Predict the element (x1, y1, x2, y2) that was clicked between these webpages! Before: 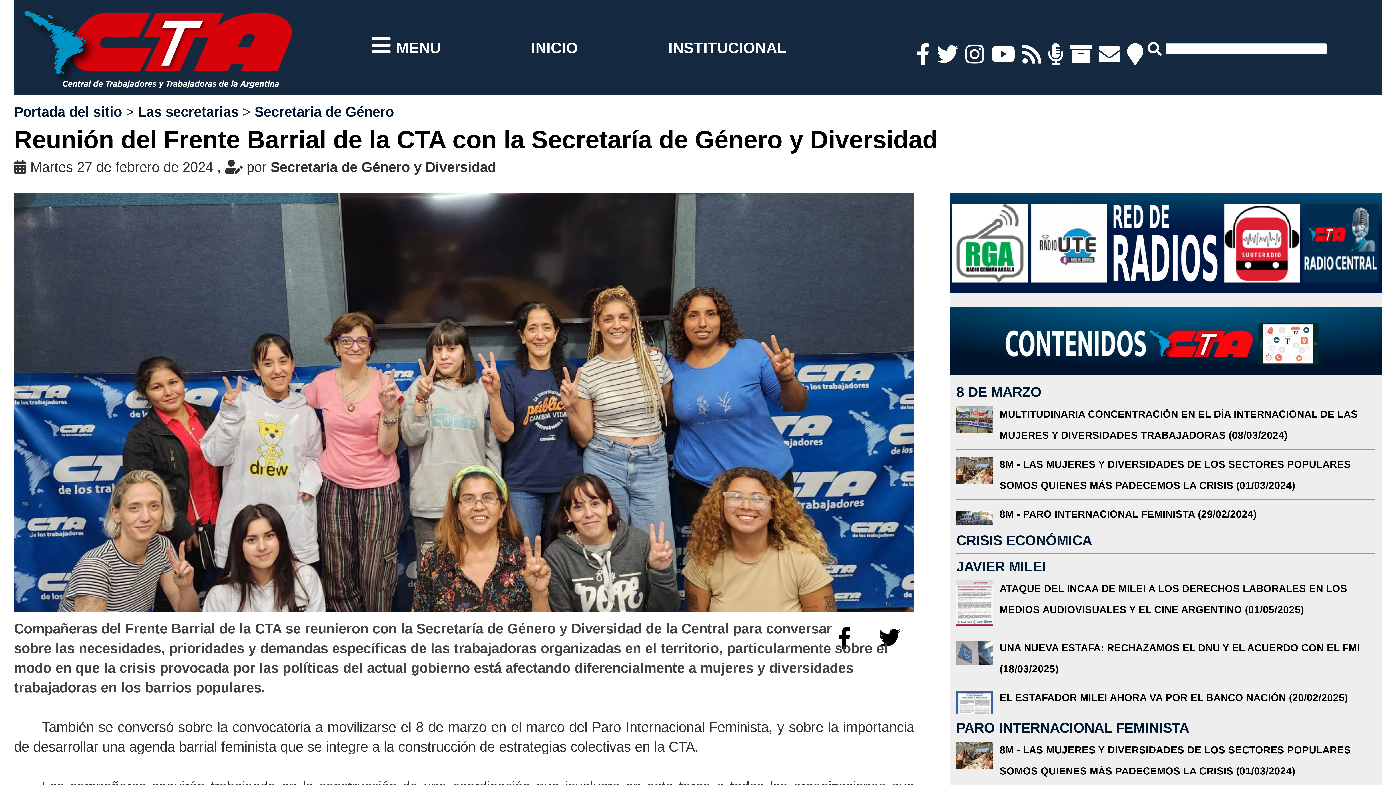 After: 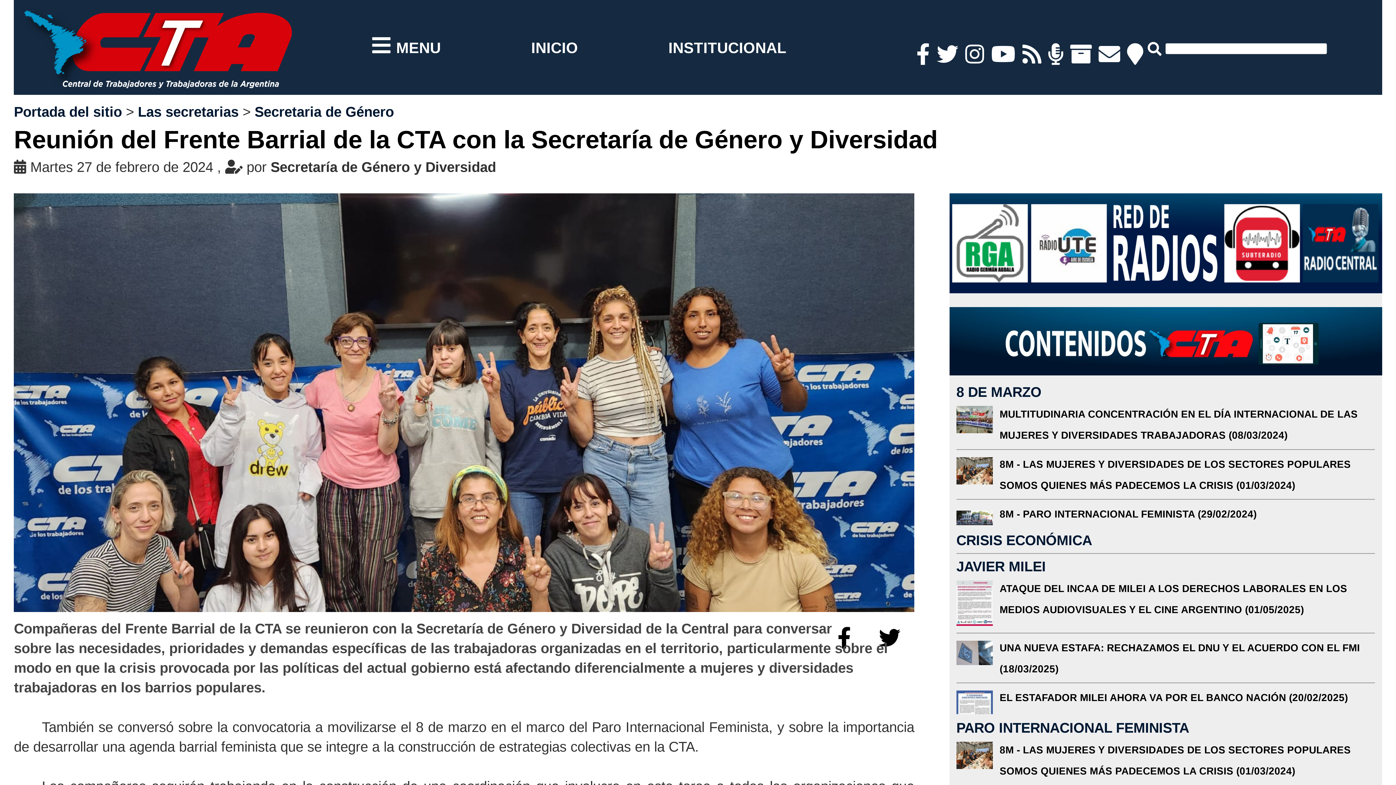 Action: bbox: (965, 42, 984, 66)